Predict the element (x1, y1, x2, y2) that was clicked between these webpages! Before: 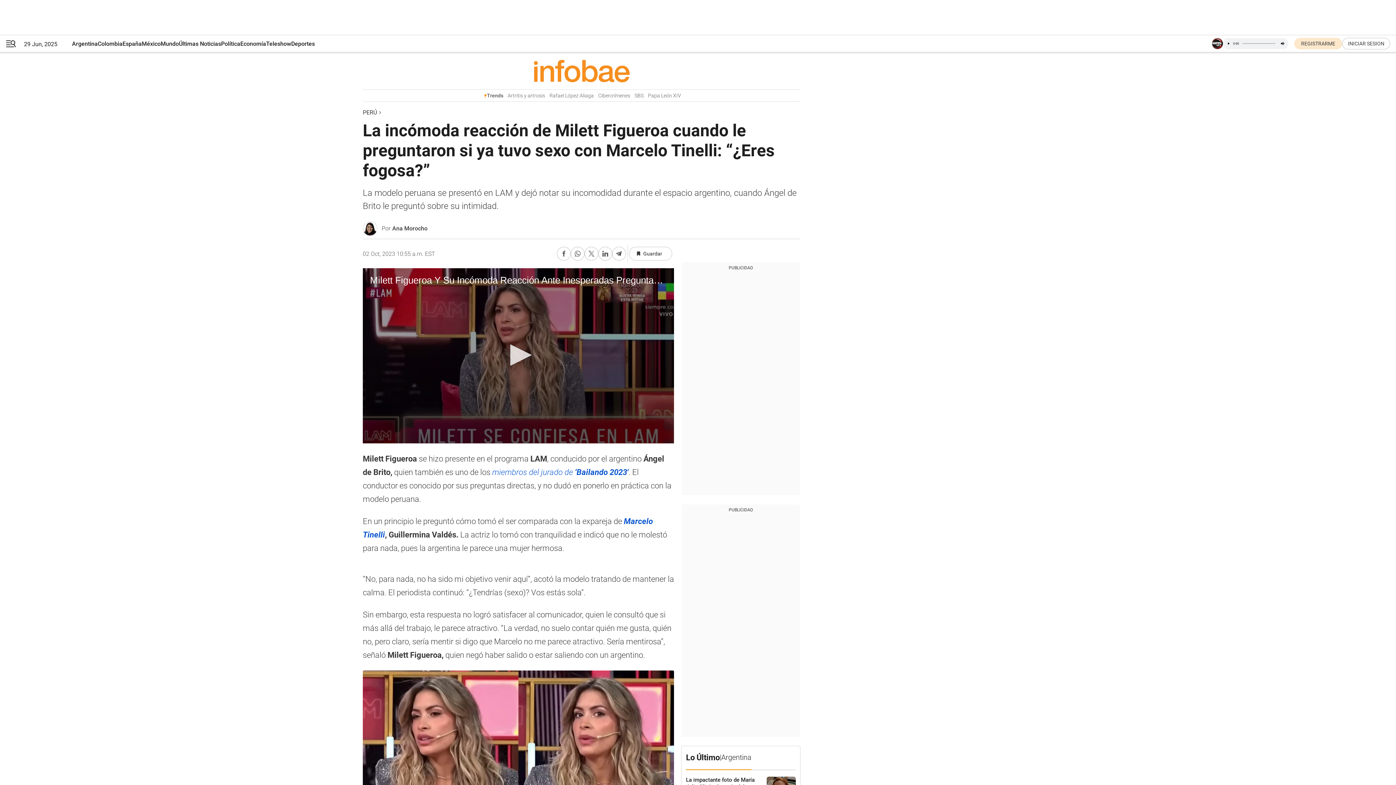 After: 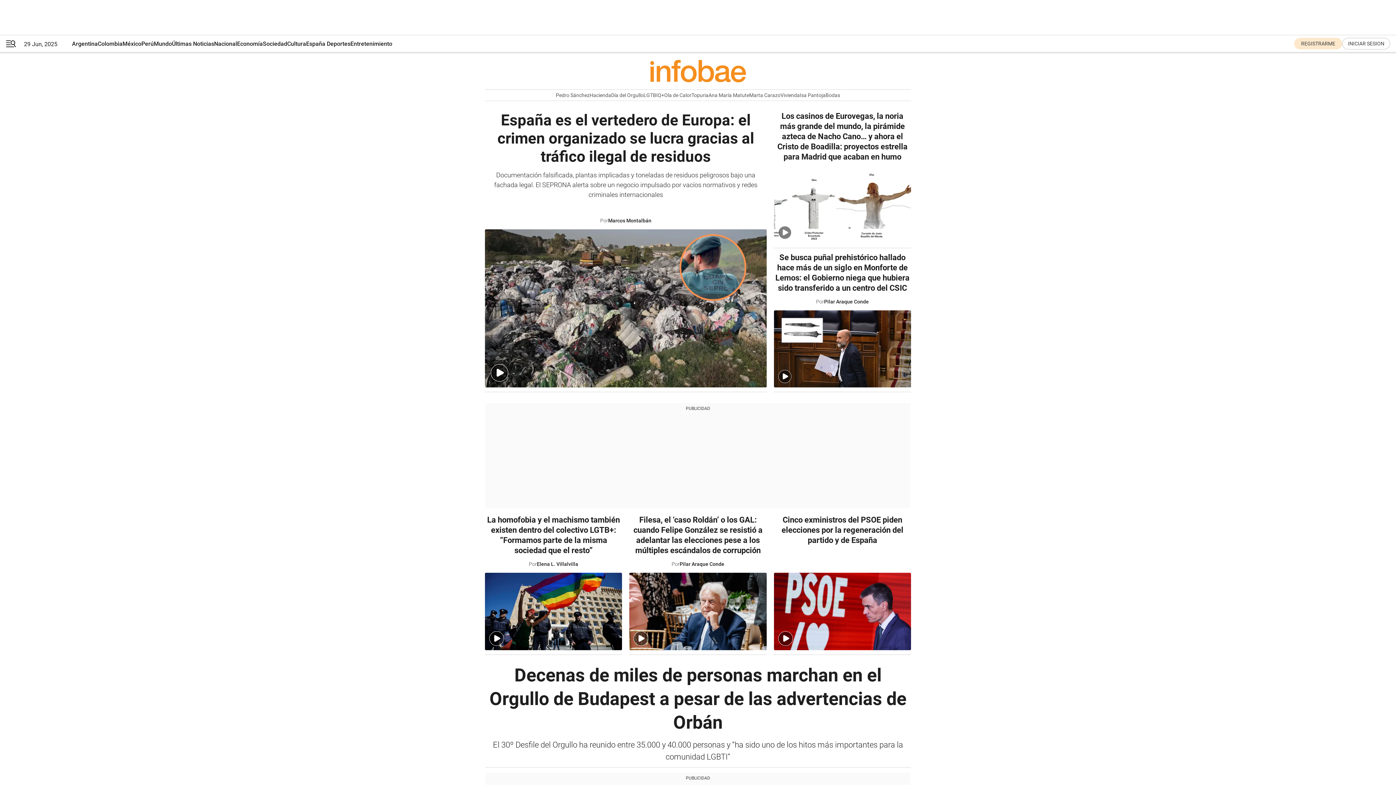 Action: label: España bbox: (122, 35, 141, 52)